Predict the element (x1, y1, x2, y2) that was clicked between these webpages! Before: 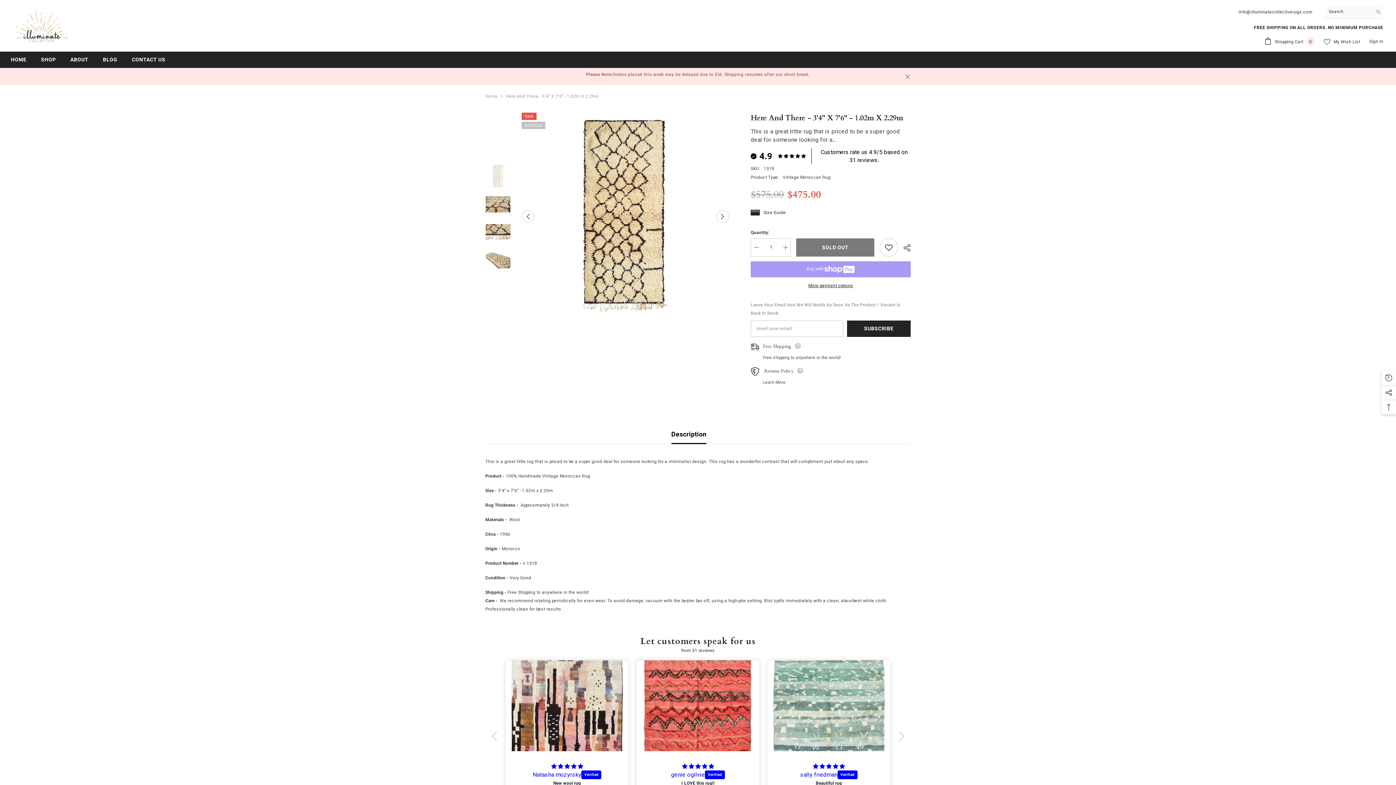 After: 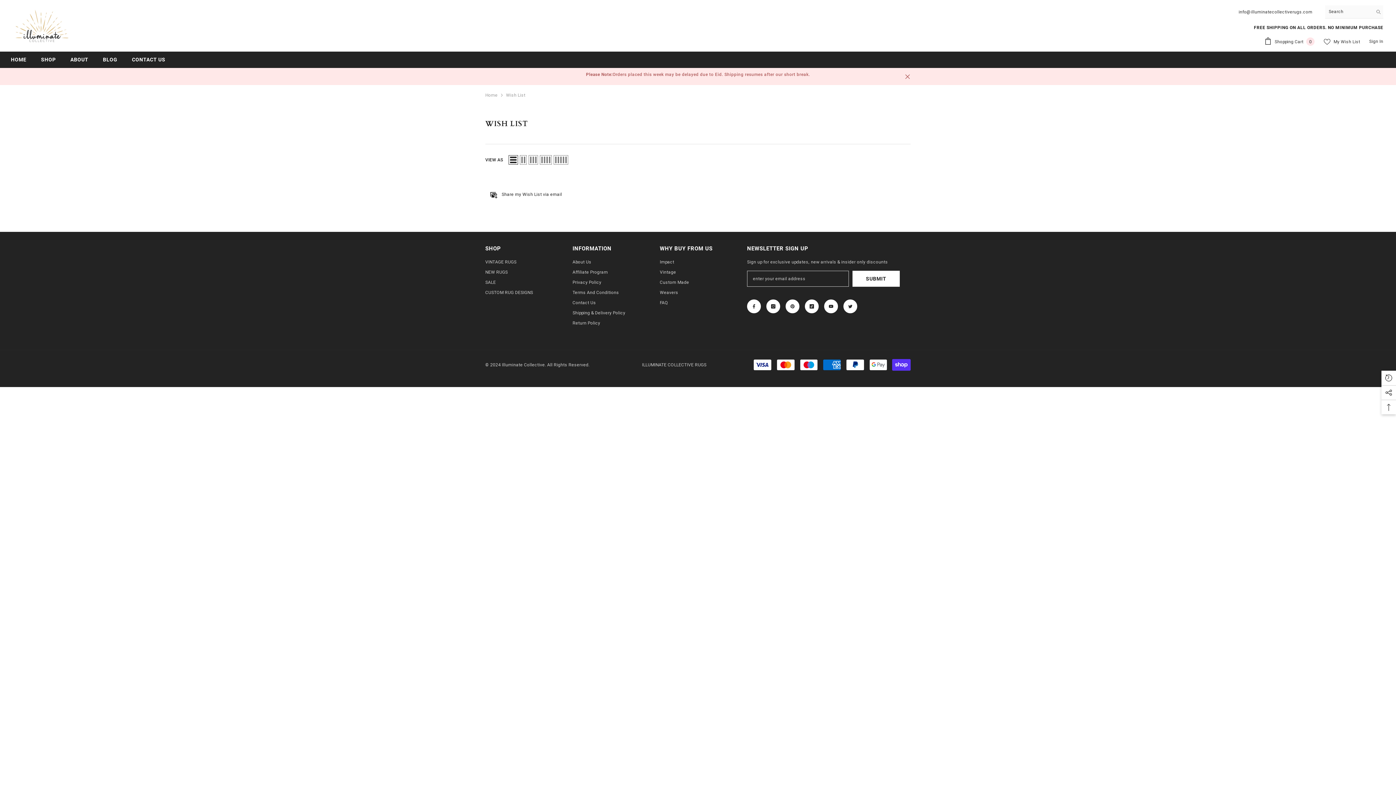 Action: label:  My Wish List bbox: (1324, 38, 1360, 45)